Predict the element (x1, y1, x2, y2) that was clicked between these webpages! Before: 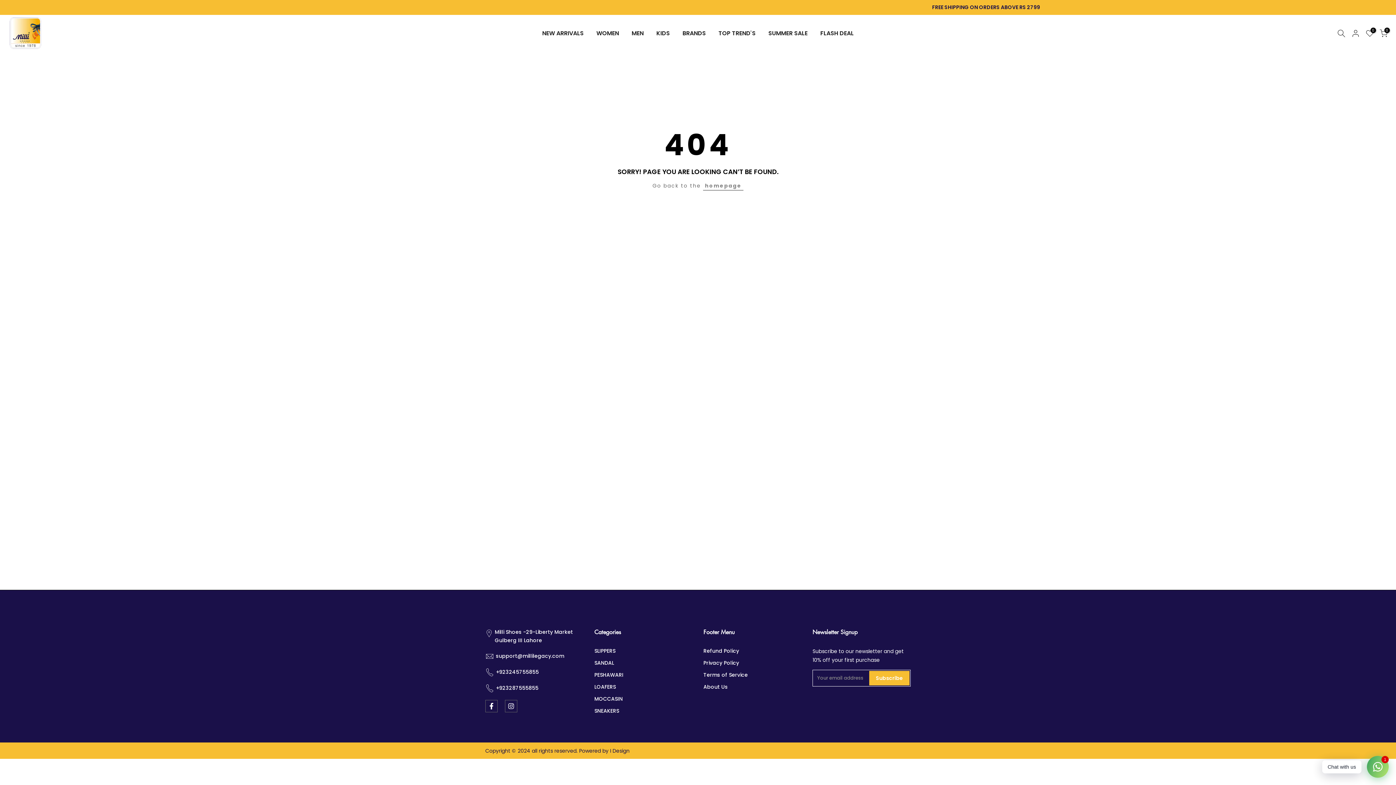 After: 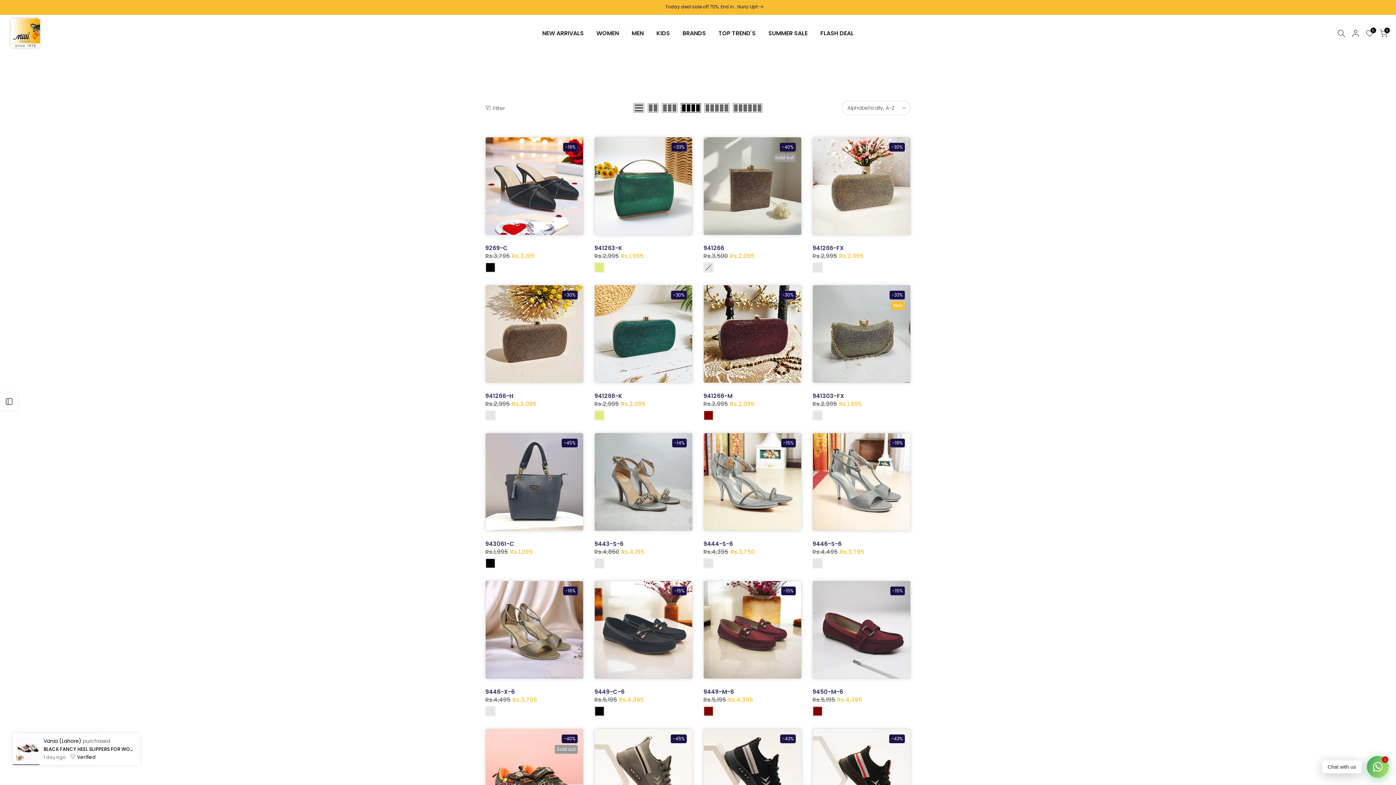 Action: bbox: (9, 3, 1387, 11) label: Announcement